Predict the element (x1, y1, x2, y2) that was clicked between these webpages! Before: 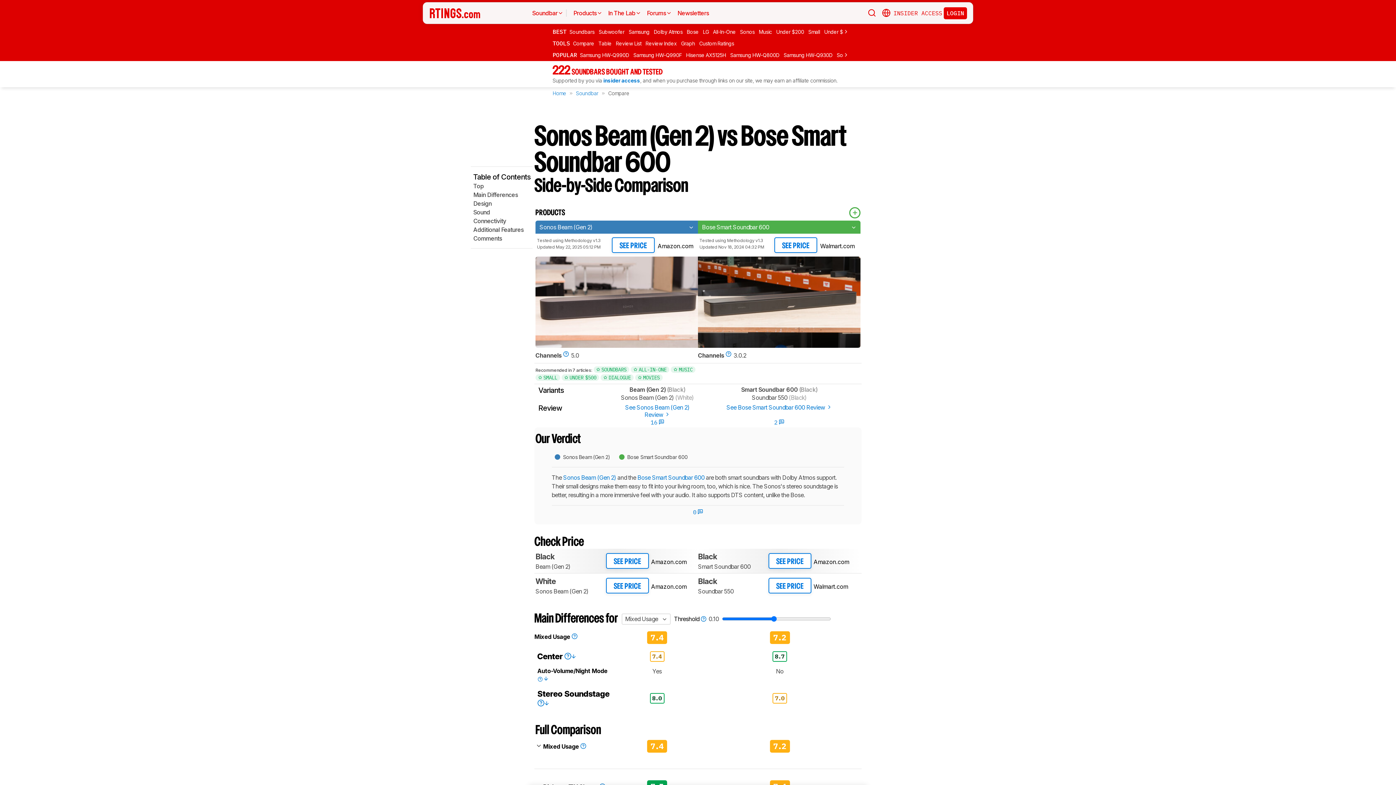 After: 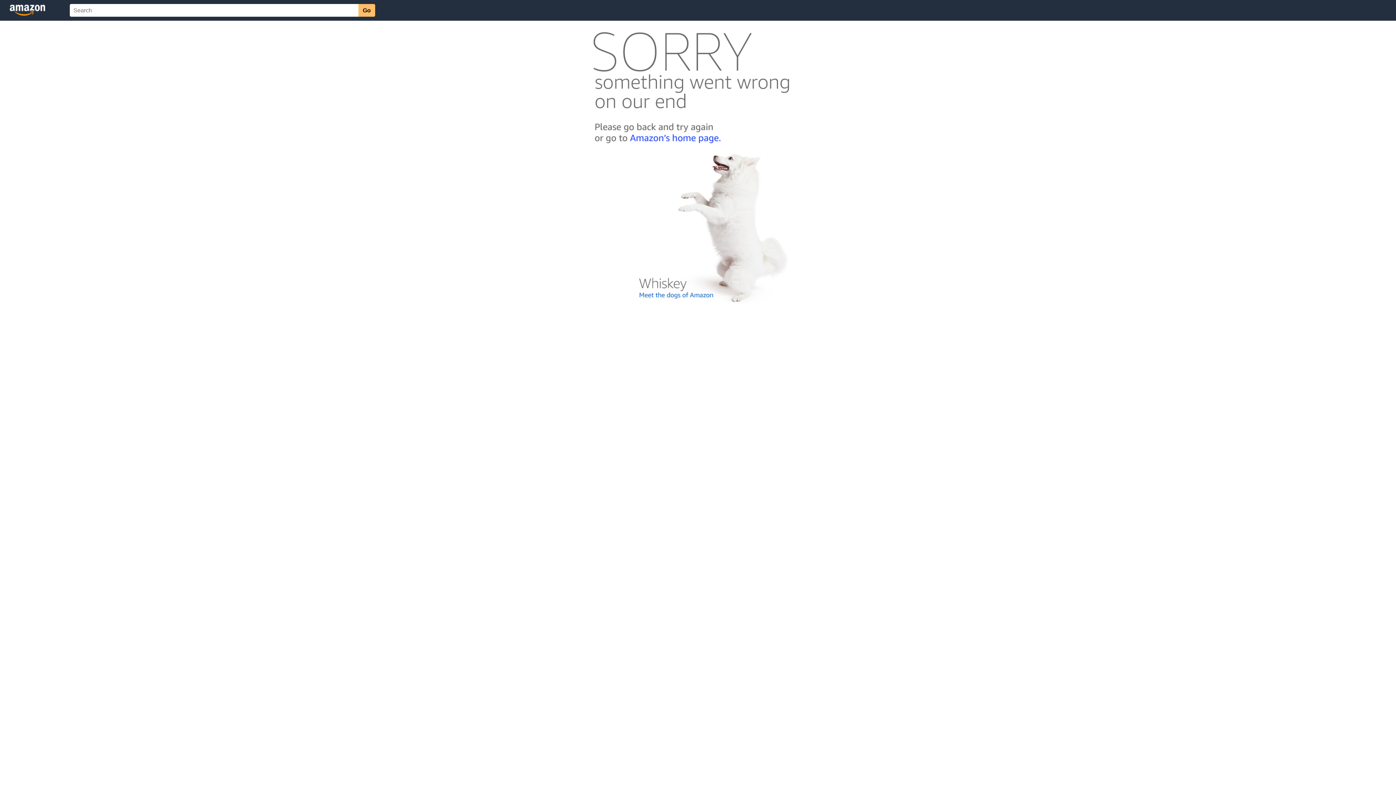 Action: bbox: (768, 553, 854, 569) label: SEE PRICE
Amazon.com